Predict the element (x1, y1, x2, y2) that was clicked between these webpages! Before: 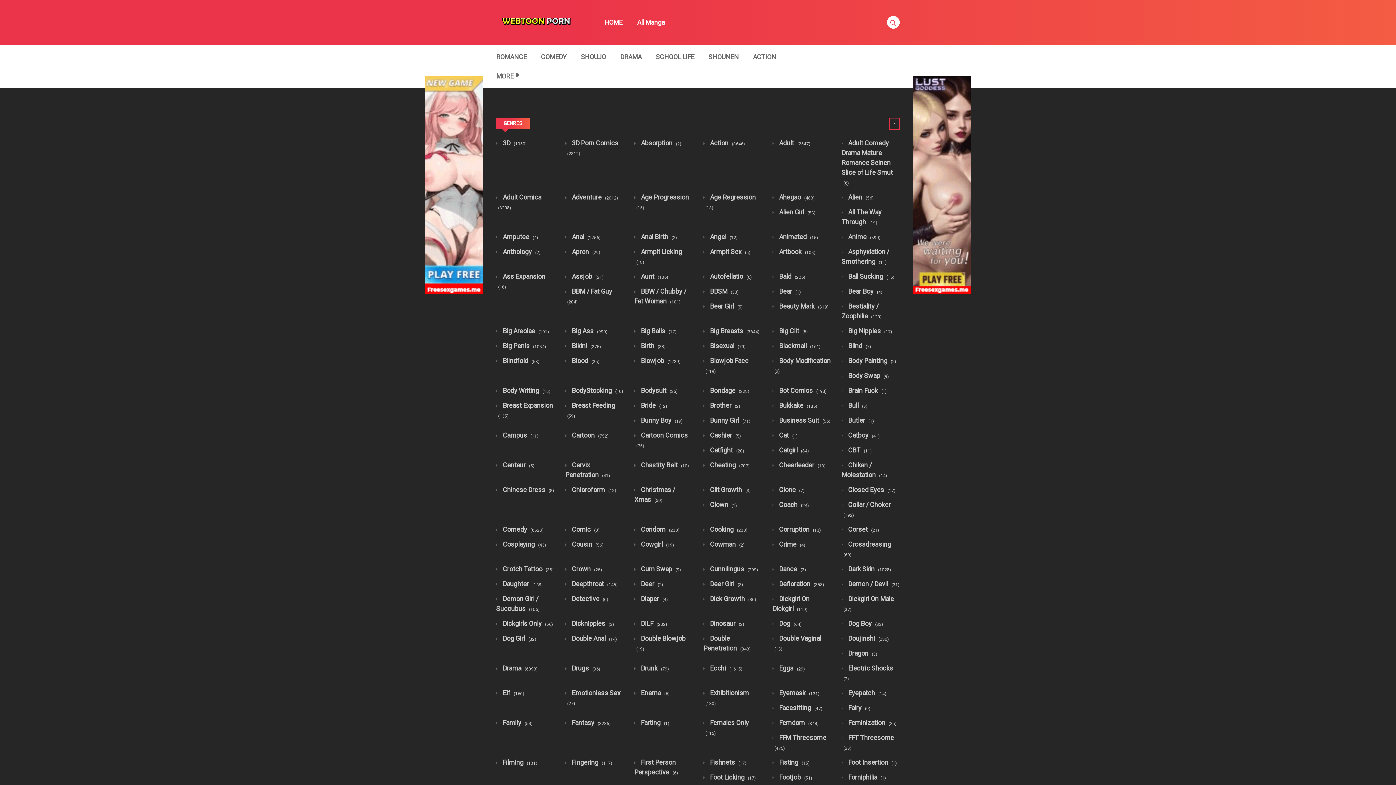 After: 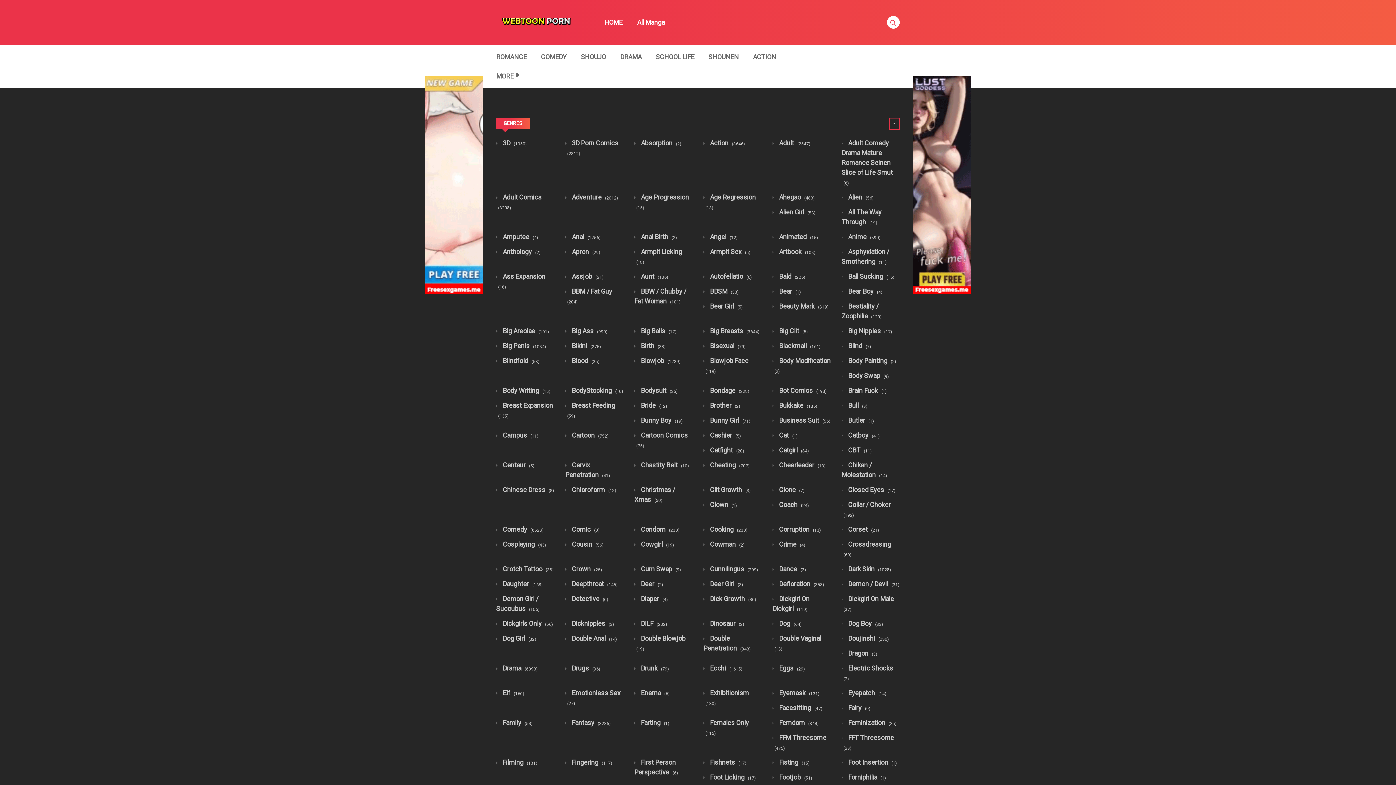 Action: label:  Bisexual (79) bbox: (703, 342, 745, 349)